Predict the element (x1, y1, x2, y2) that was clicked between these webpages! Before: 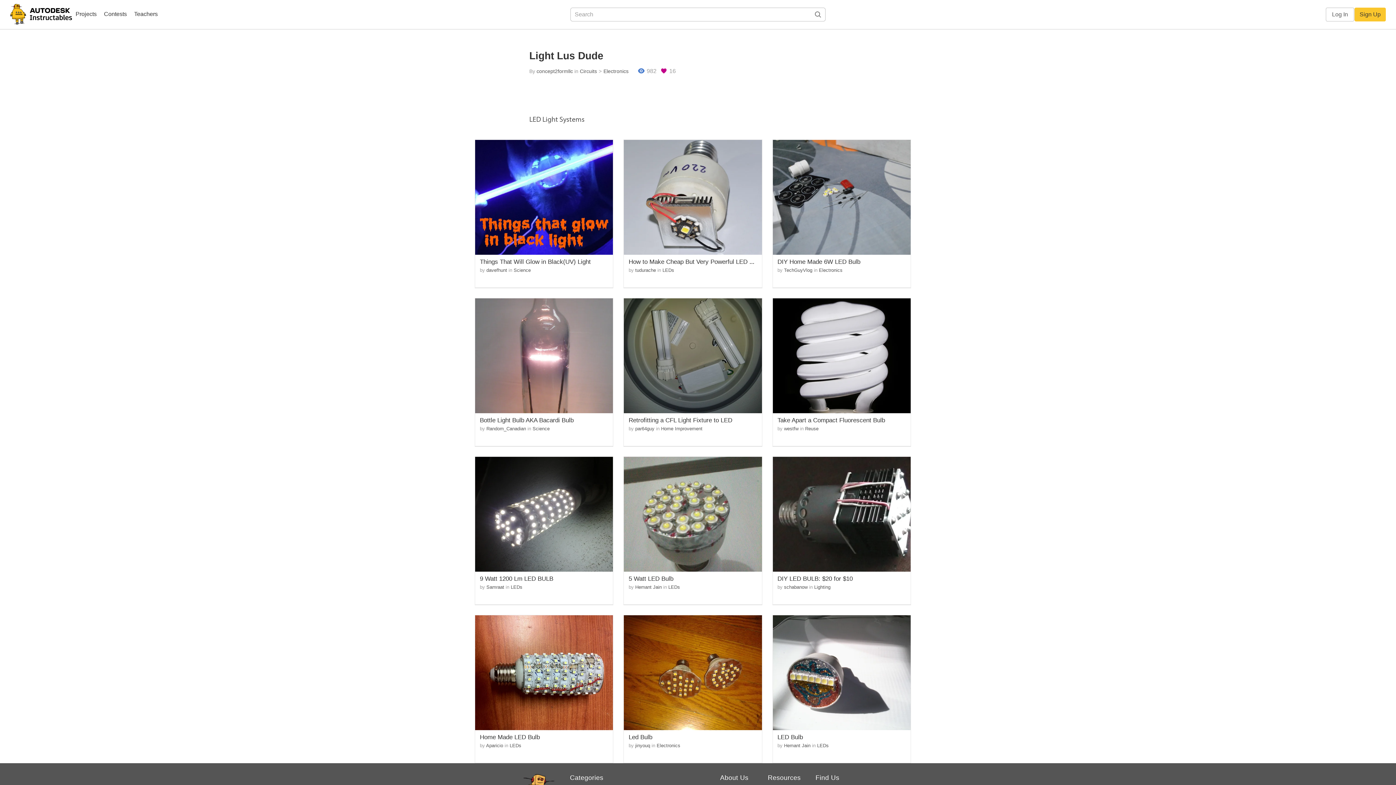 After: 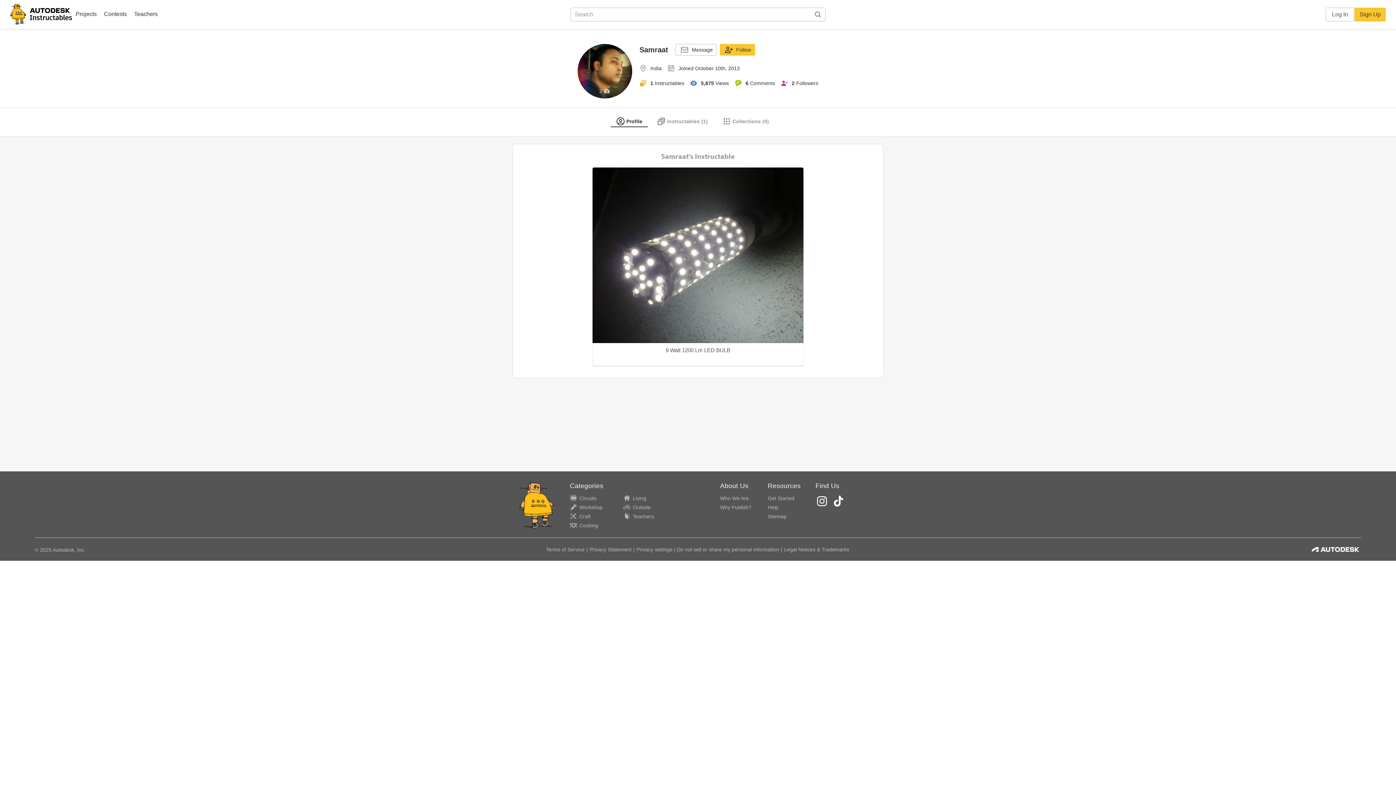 Action: bbox: (486, 584, 504, 590) label: Samraat